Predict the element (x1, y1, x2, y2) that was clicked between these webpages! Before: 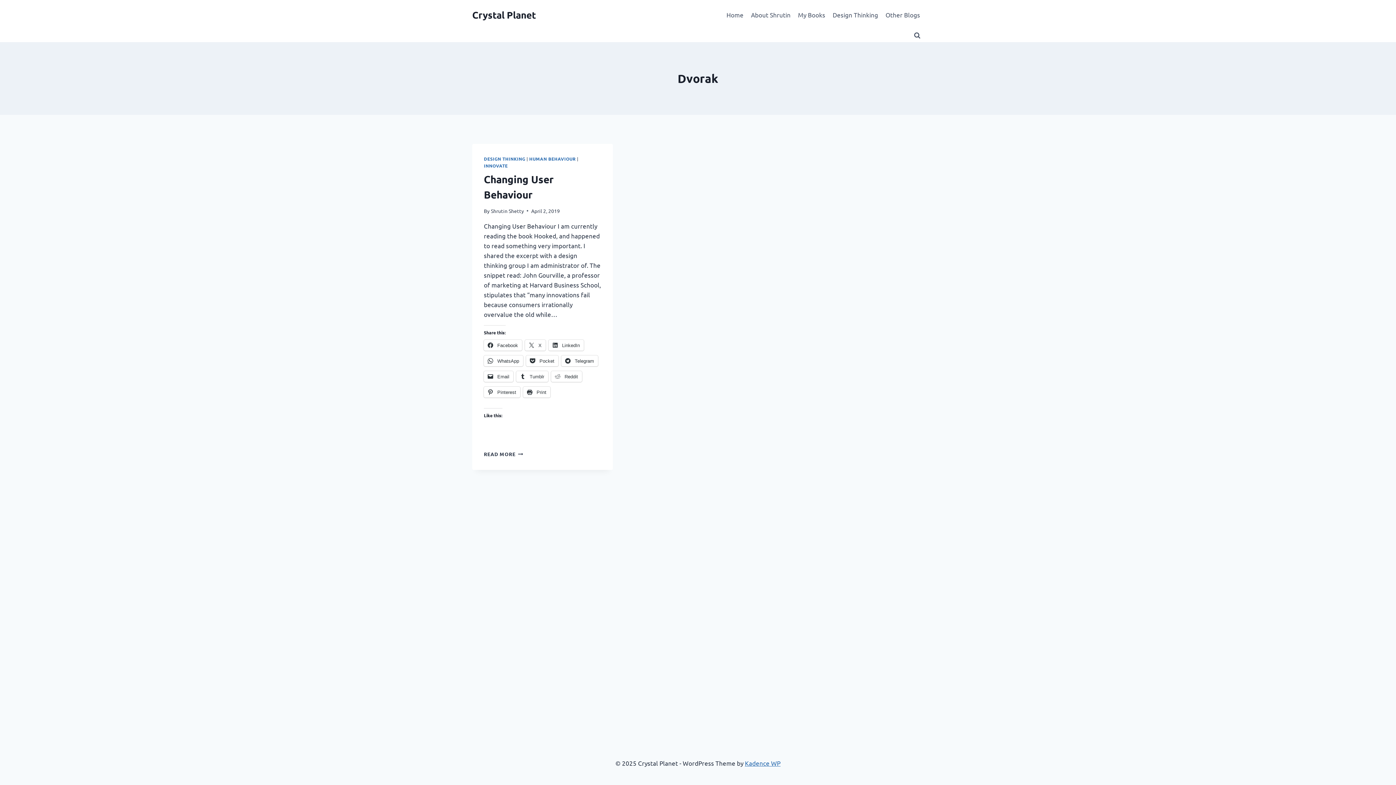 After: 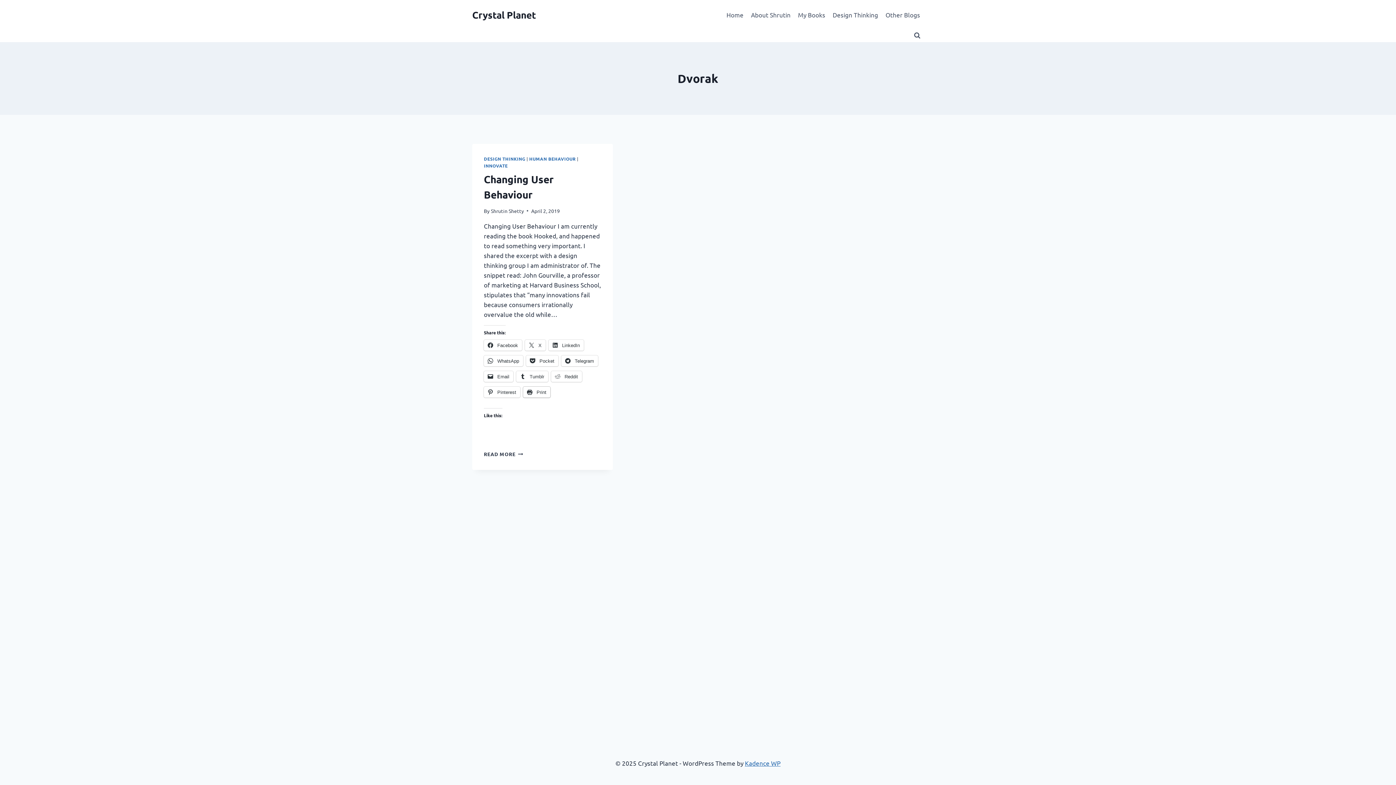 Action: label:  Print bbox: (523, 386, 550, 397)